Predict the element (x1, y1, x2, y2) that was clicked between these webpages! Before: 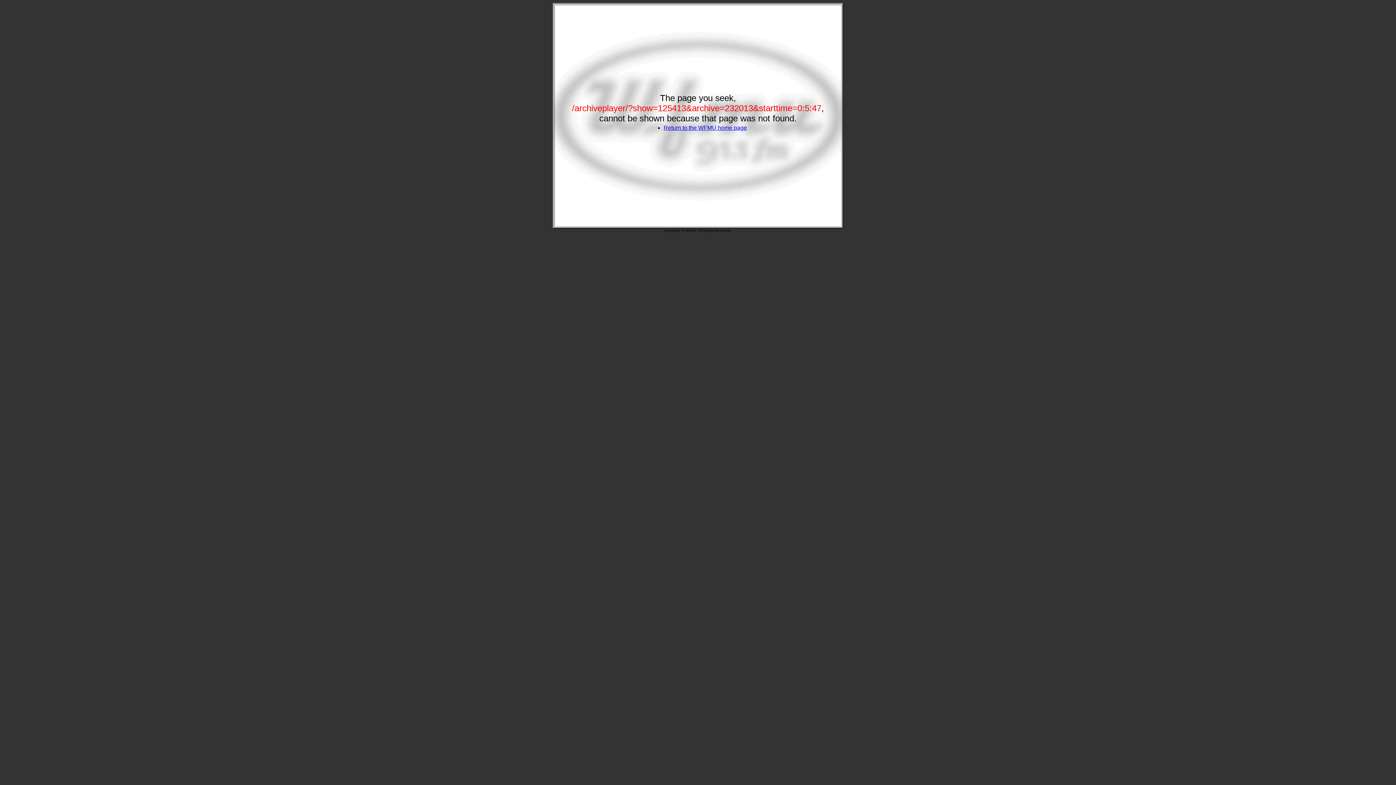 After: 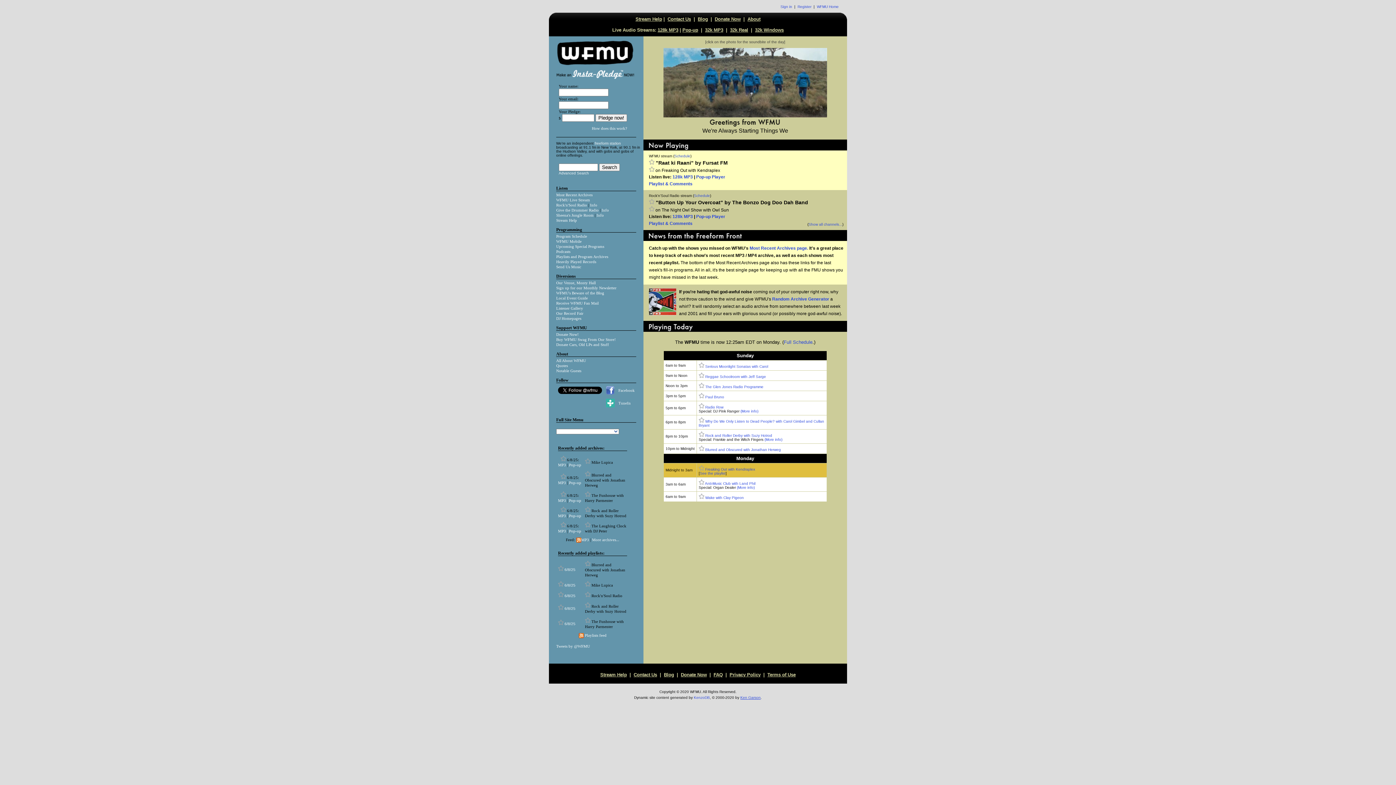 Action: label: Return to the WFMU home page bbox: (663, 124, 747, 130)